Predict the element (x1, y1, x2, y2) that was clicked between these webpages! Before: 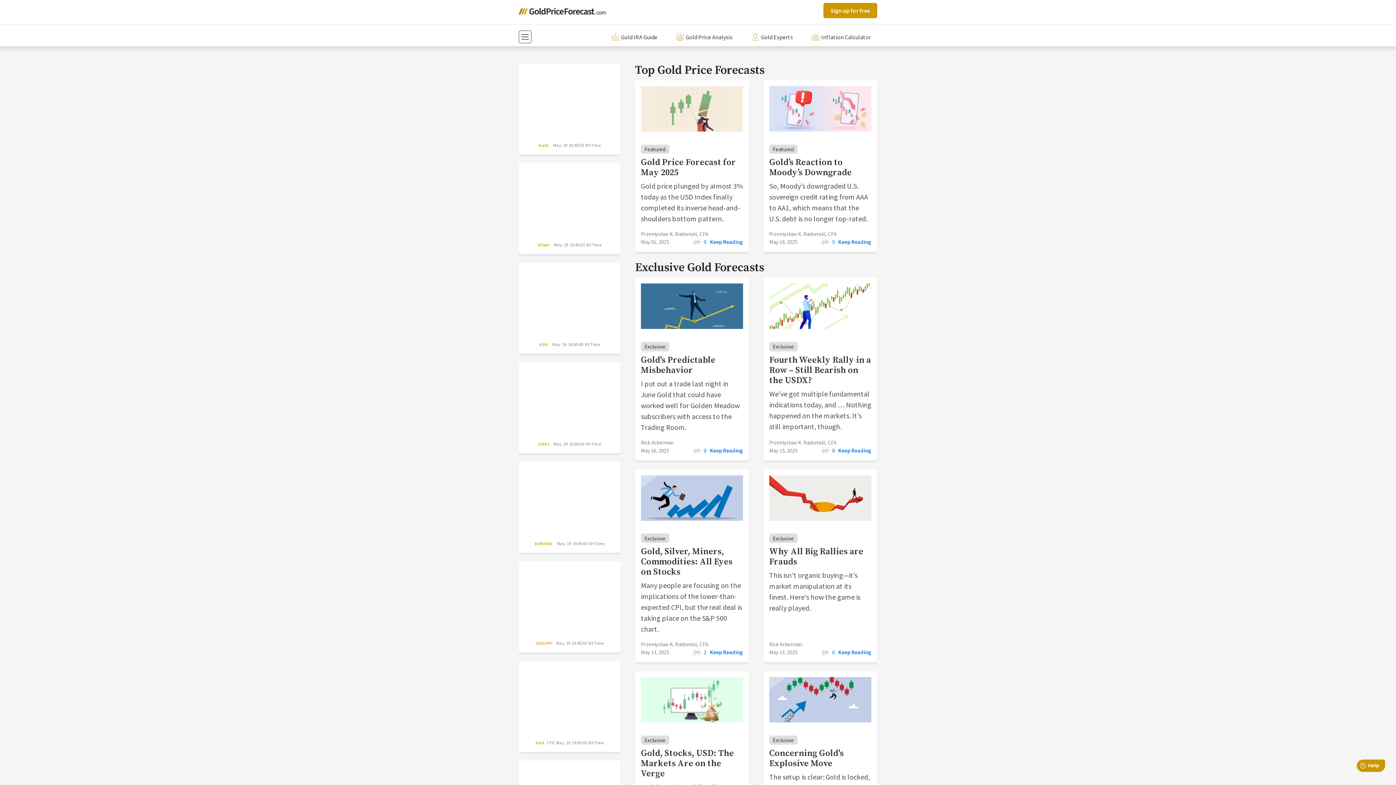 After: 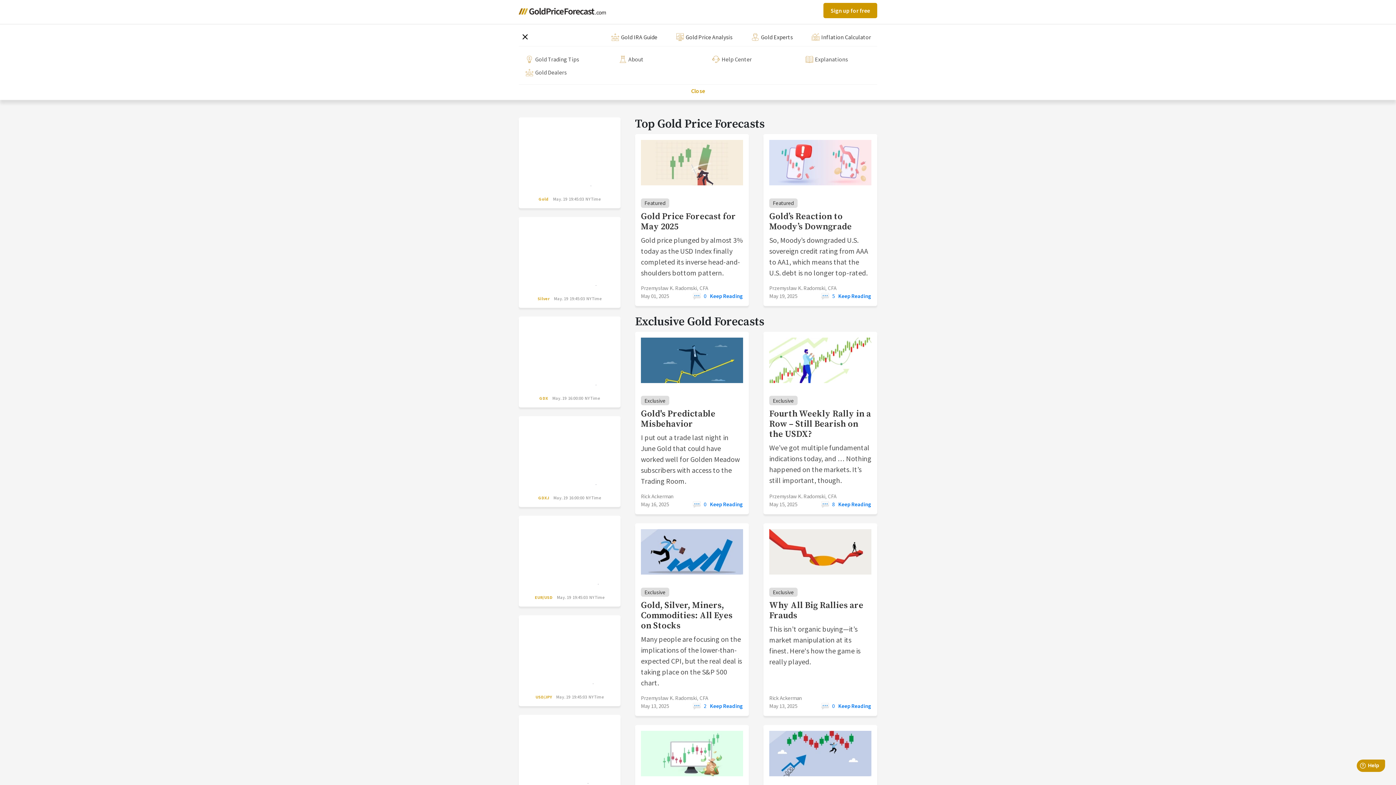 Action: label: Toggle navigation bbox: (518, 30, 531, 43)